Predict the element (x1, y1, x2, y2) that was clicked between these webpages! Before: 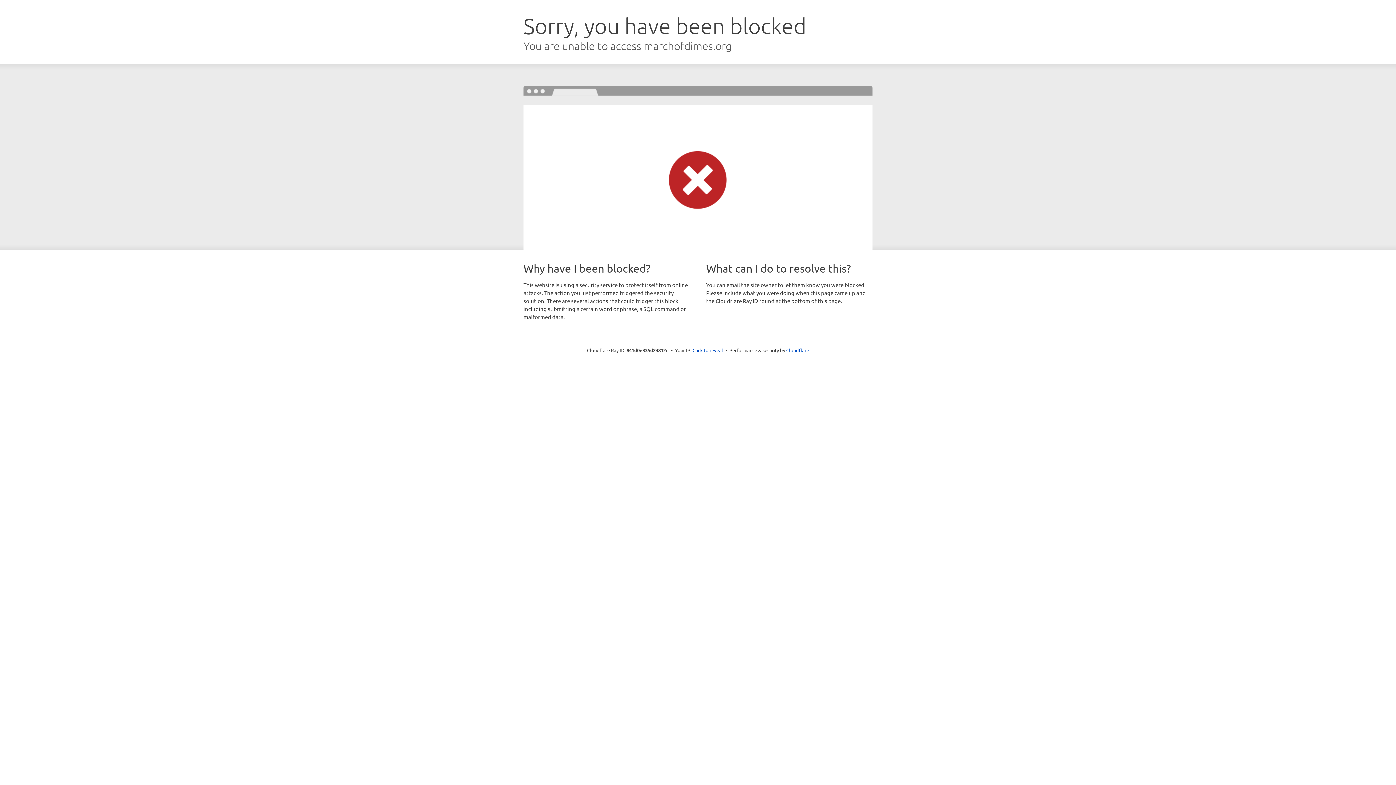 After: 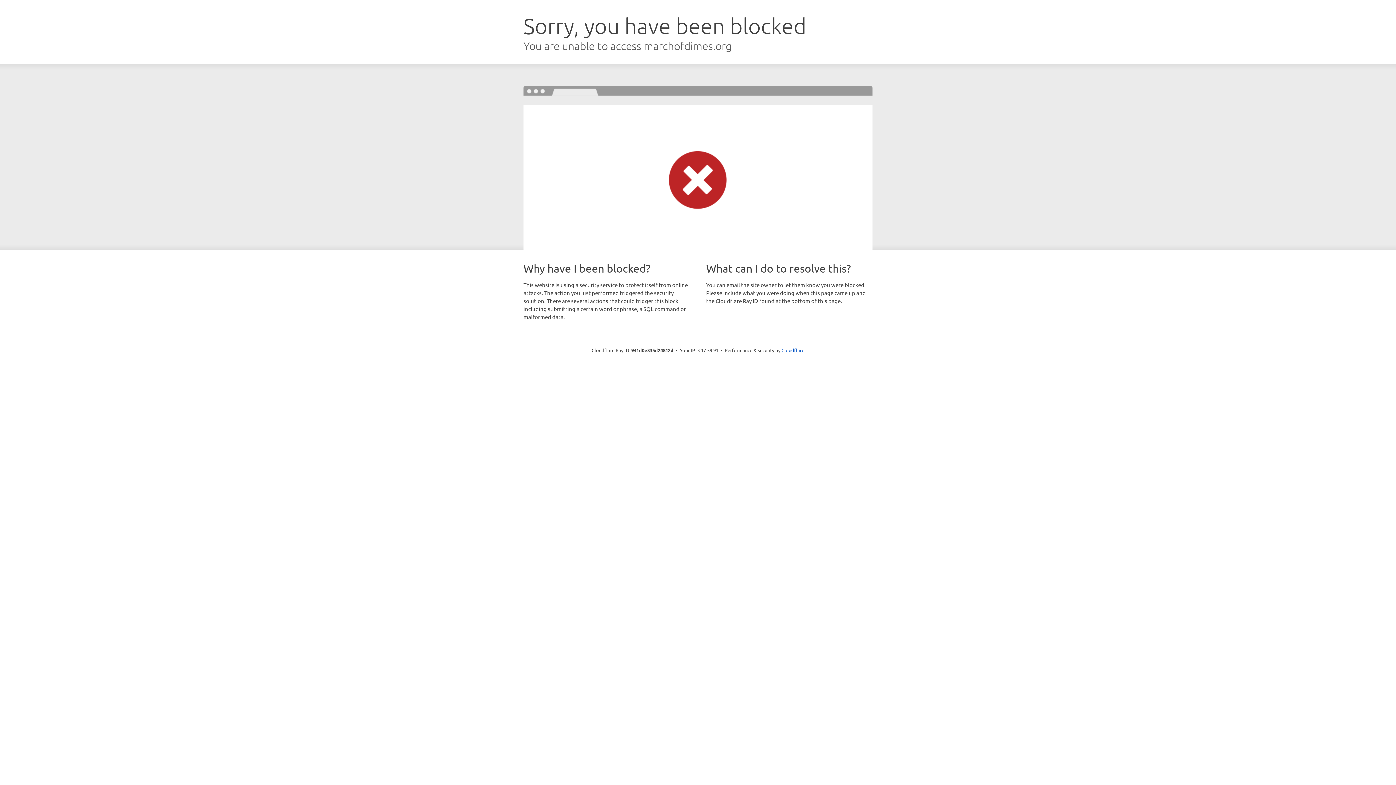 Action: bbox: (692, 346, 723, 353) label: Click to reveal